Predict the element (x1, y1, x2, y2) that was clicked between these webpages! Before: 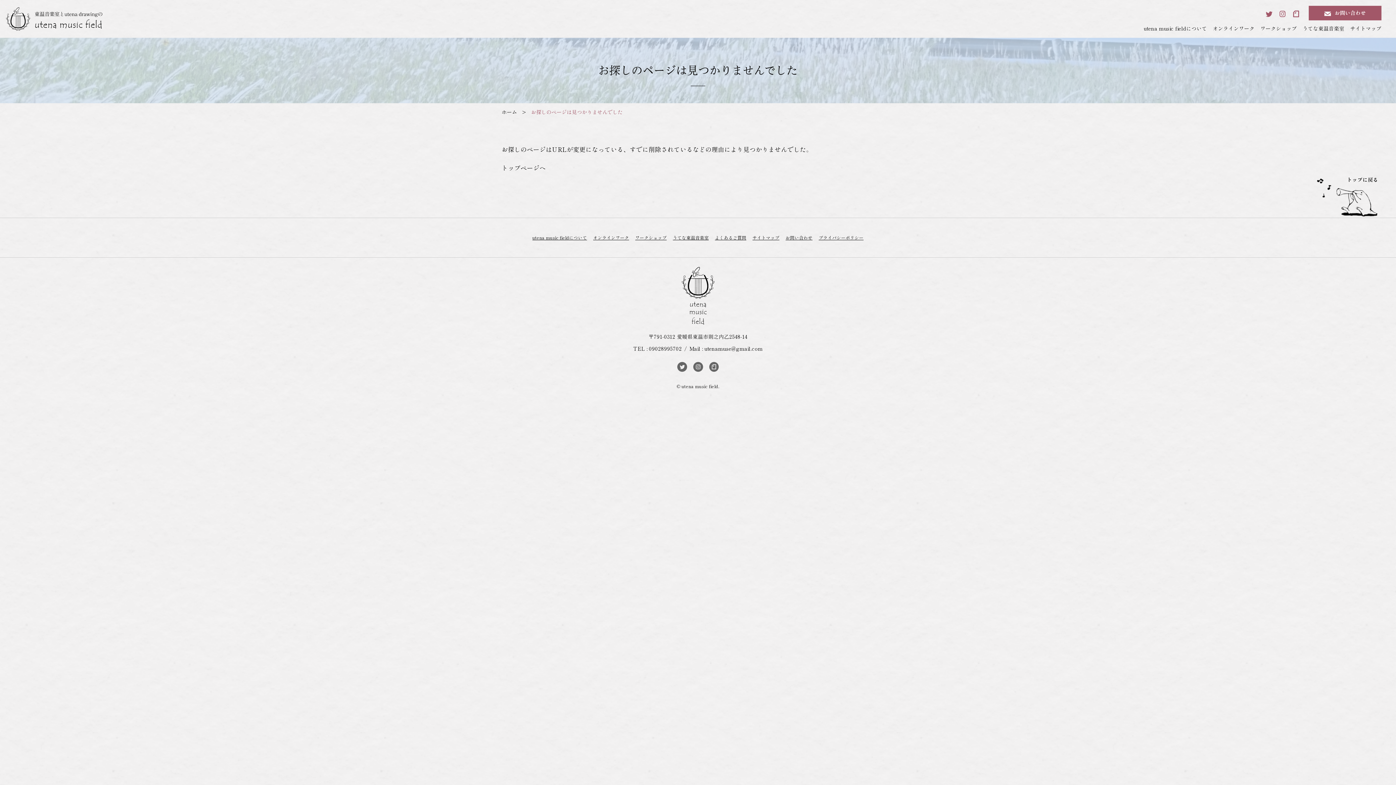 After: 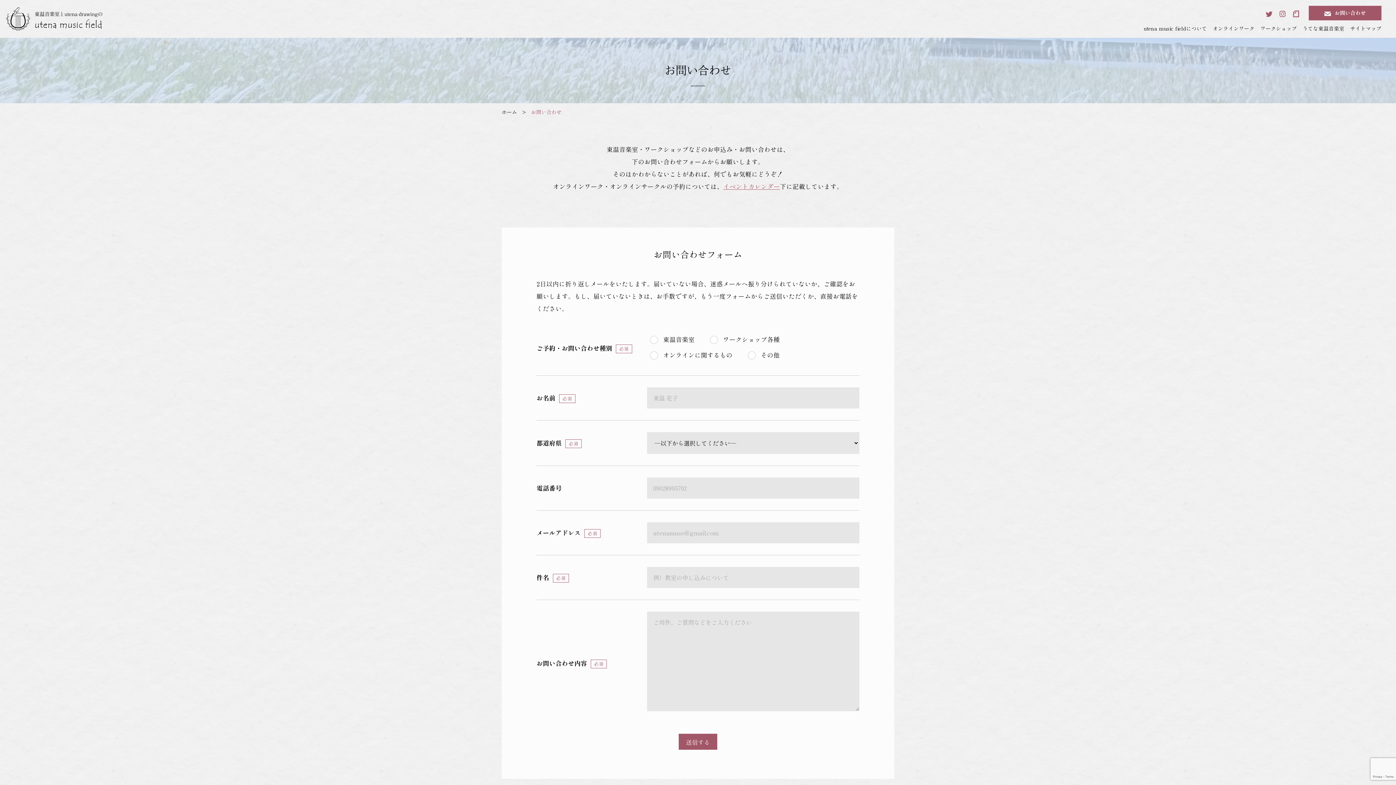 Action: label: お問い合わせ bbox: (1309, 5, 1381, 20)